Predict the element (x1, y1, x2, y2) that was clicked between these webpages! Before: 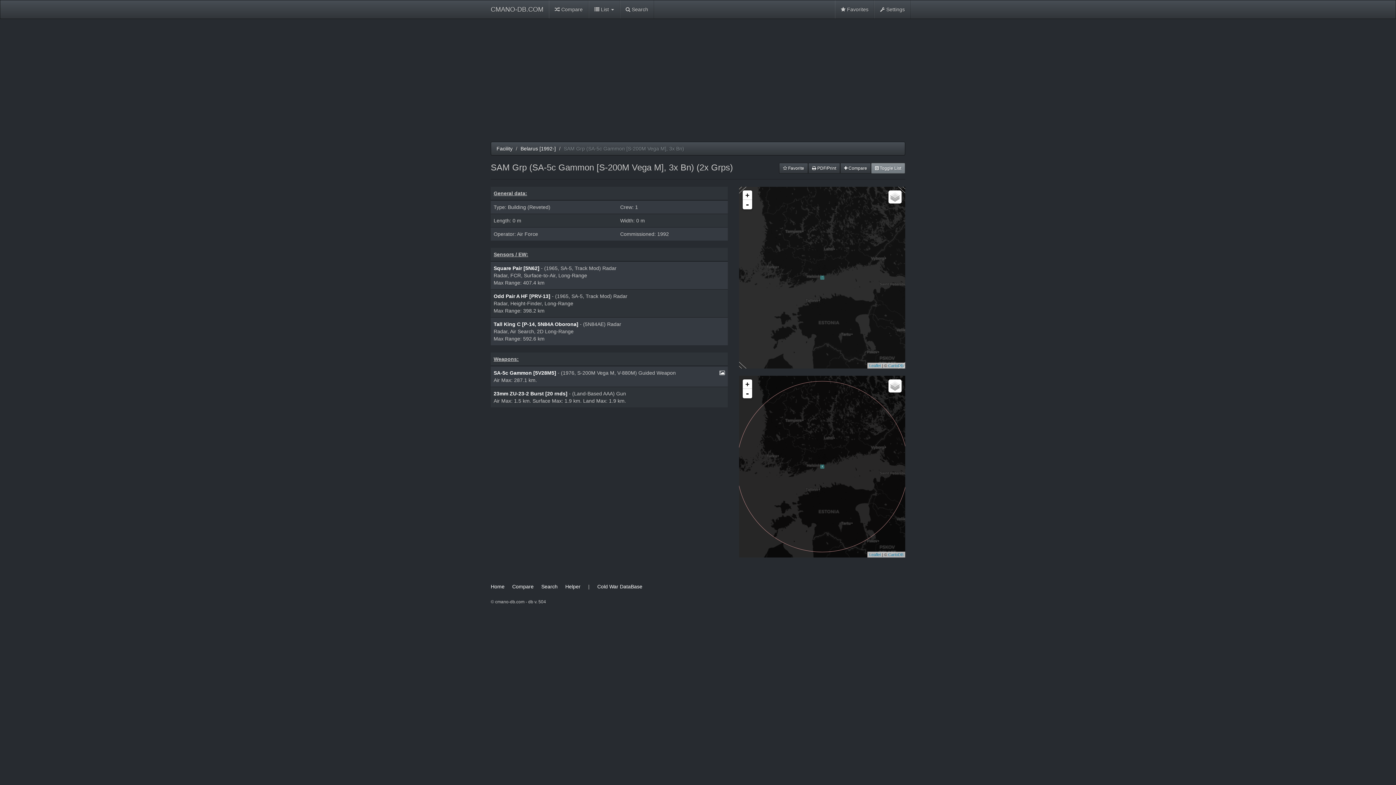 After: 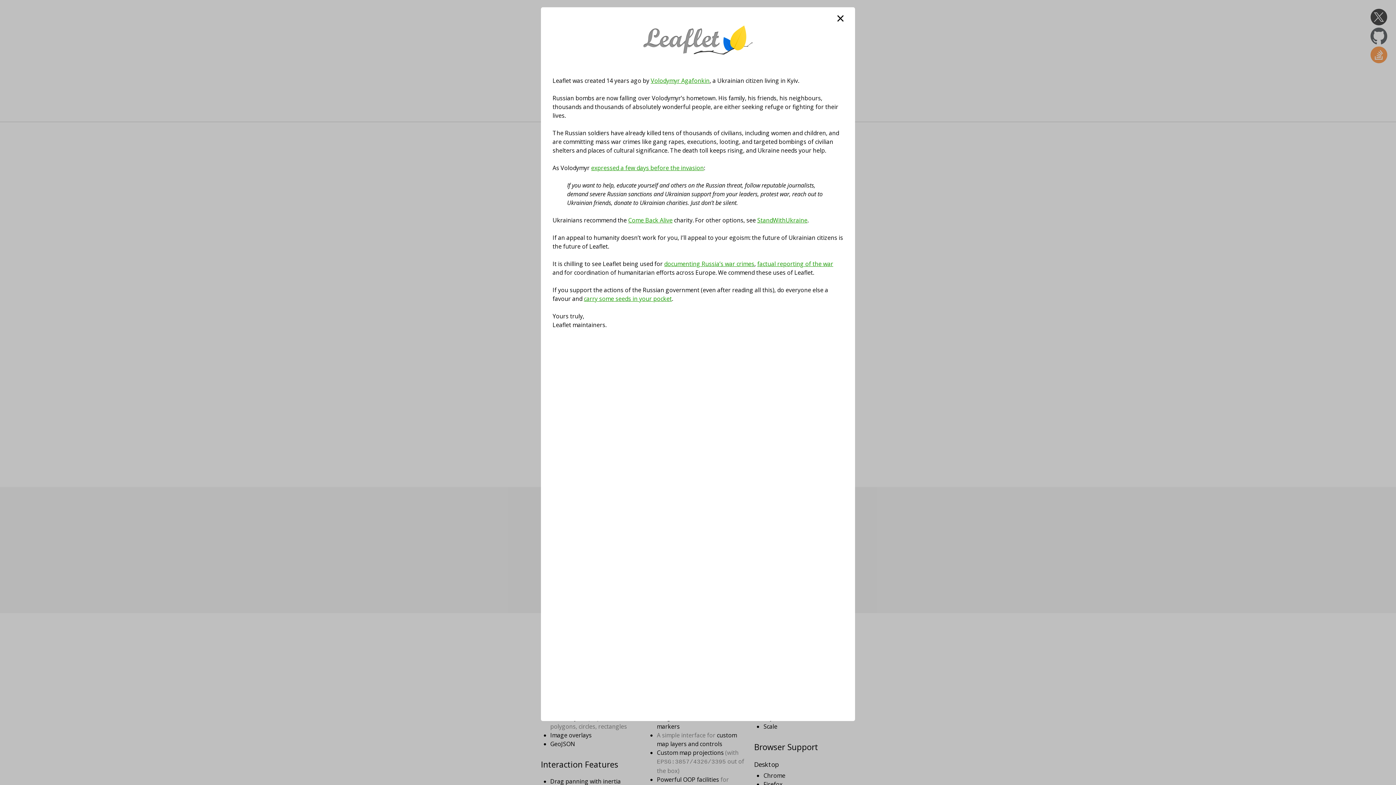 Action: label: Leaflet bbox: (869, 363, 881, 368)